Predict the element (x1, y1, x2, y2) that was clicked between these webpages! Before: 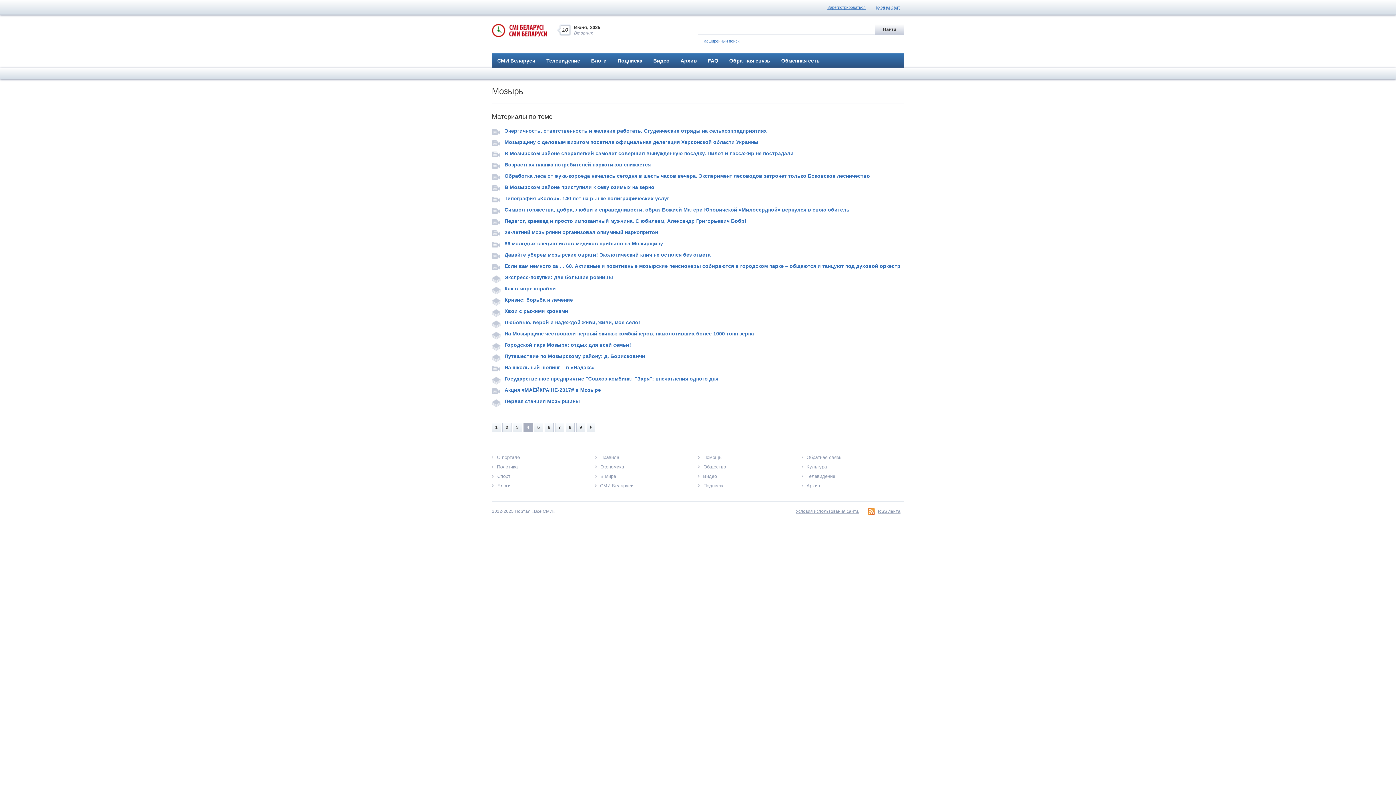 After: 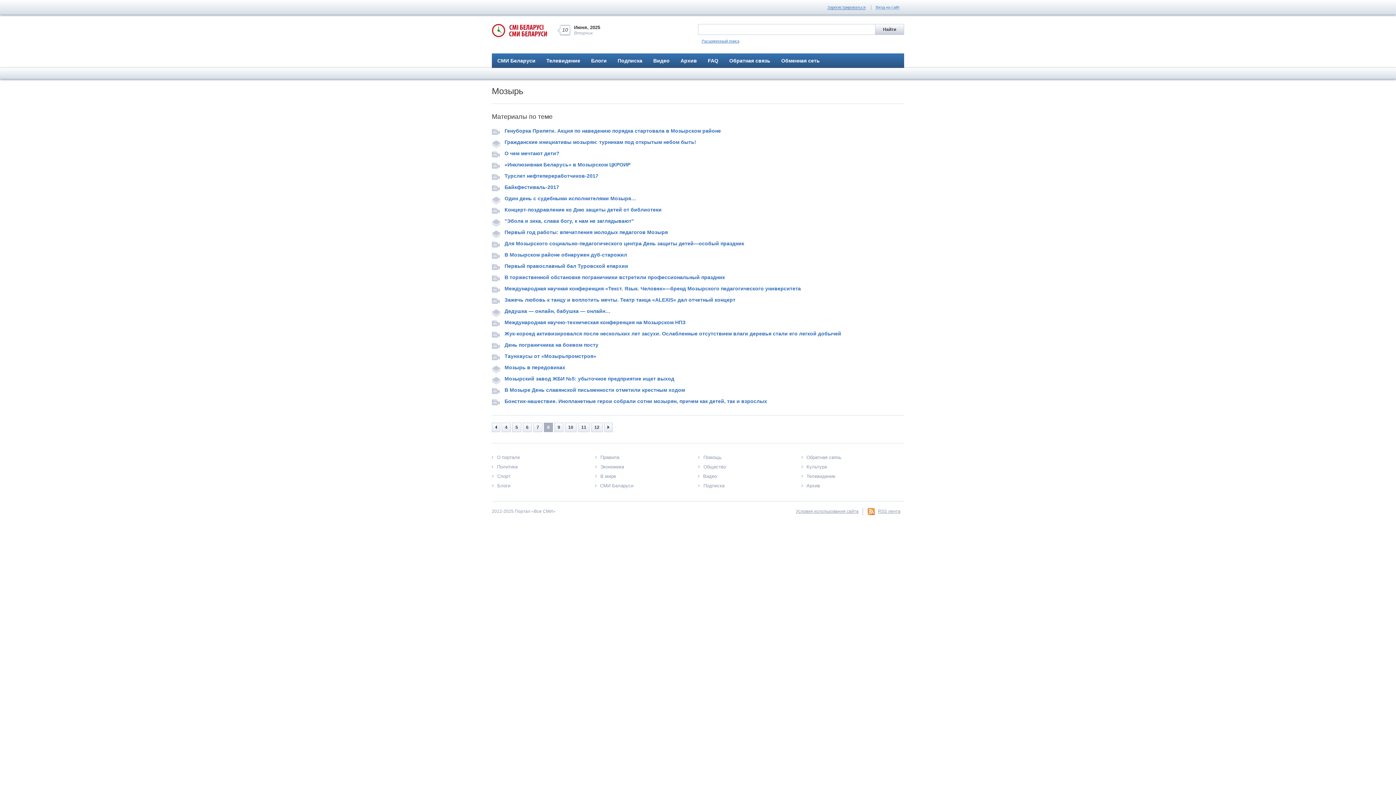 Action: bbox: (565, 422, 574, 432) label: 8